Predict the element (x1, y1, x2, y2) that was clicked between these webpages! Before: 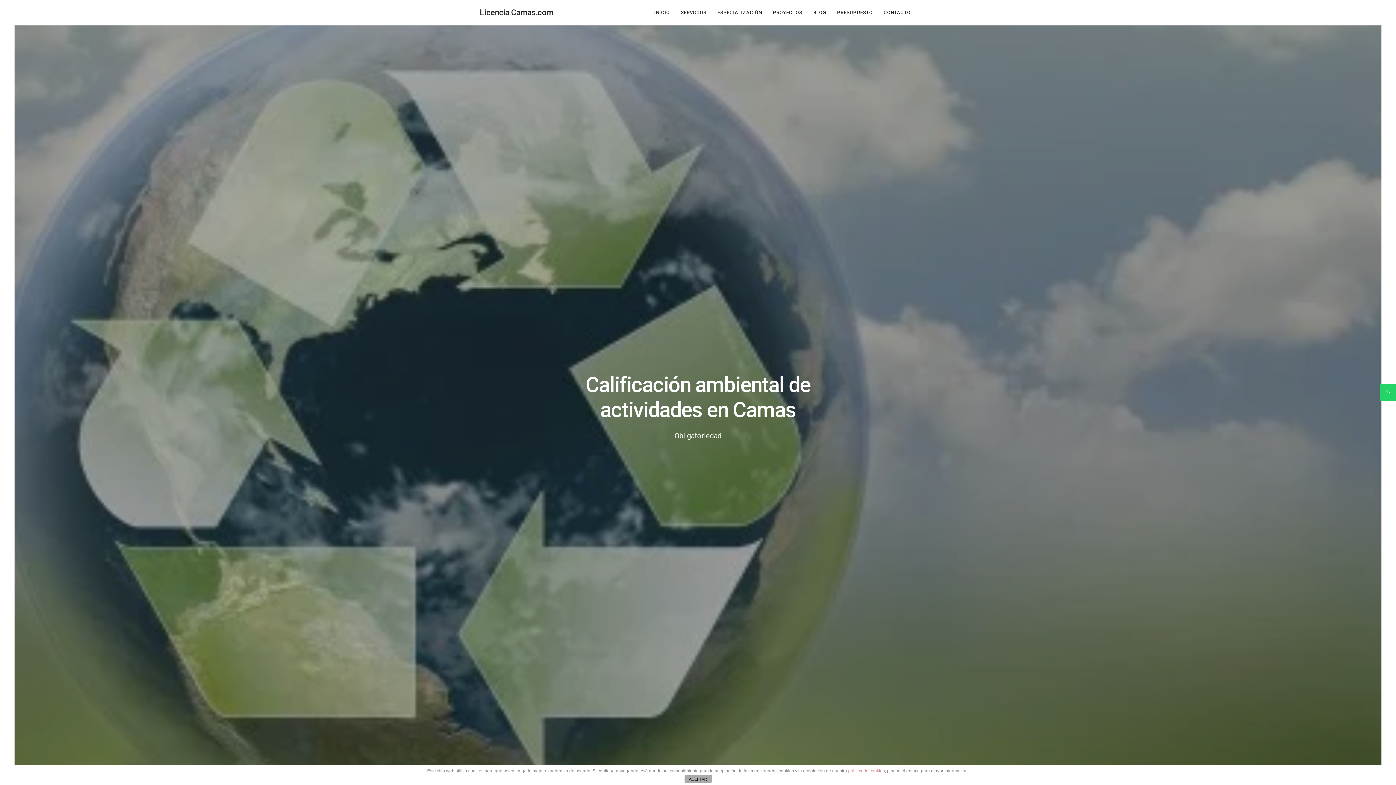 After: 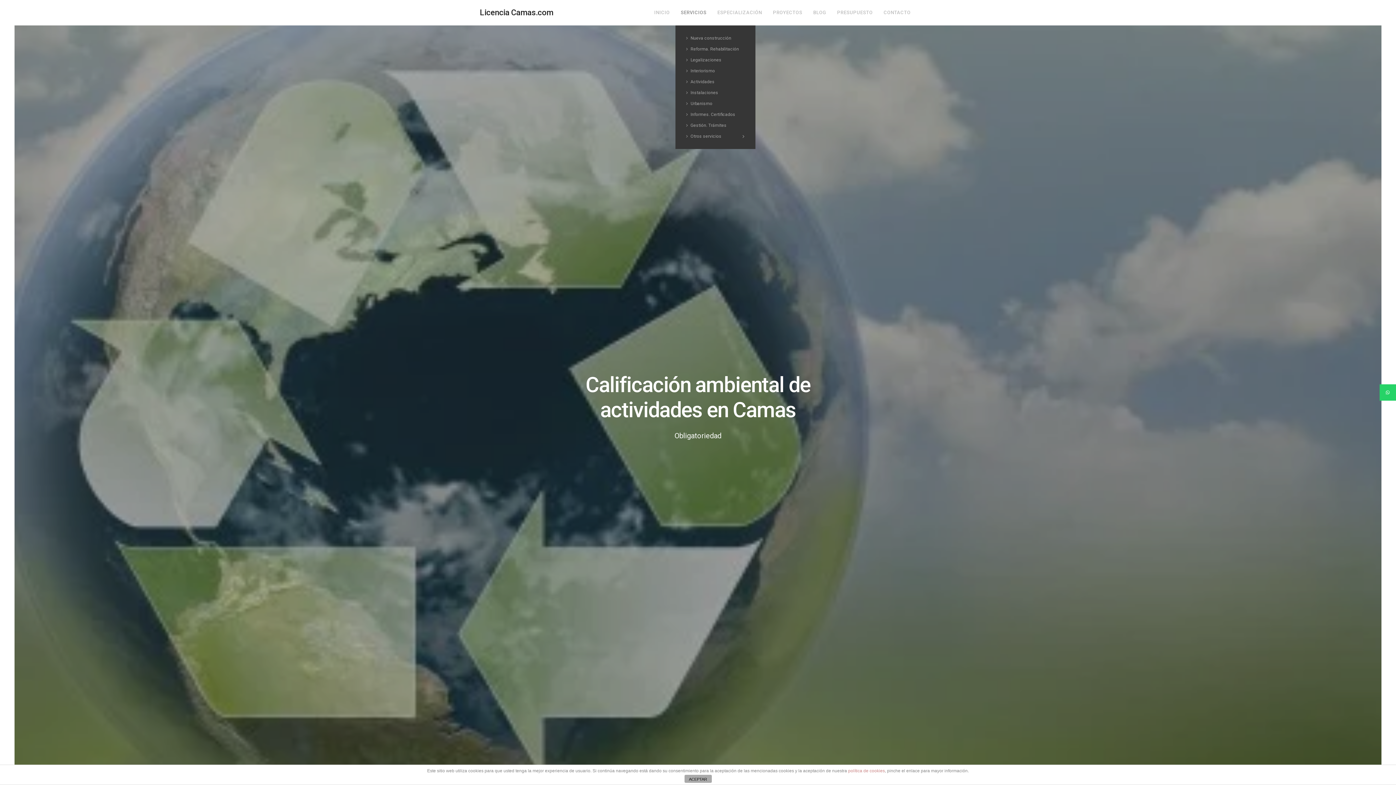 Action: bbox: (675, 0, 712, 25) label: SERVICIOS